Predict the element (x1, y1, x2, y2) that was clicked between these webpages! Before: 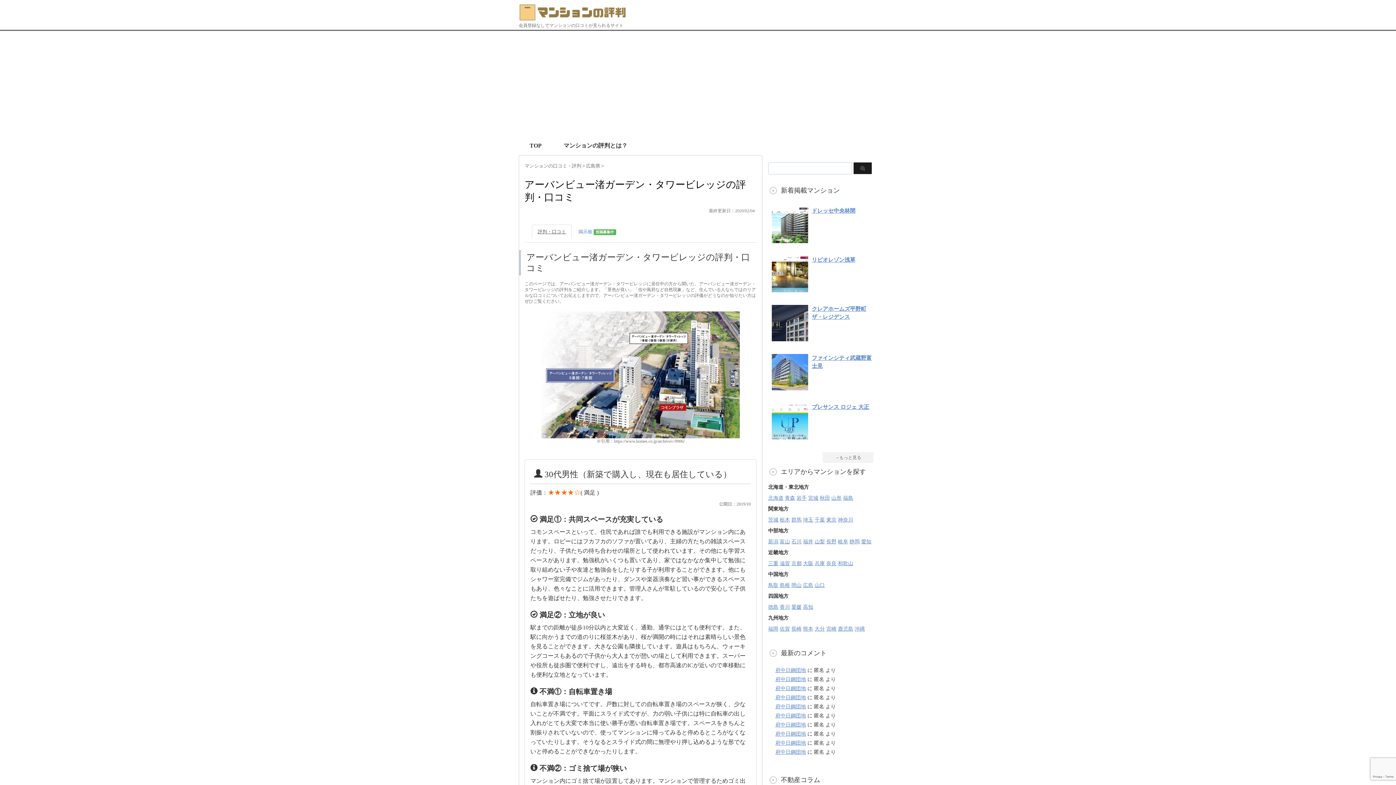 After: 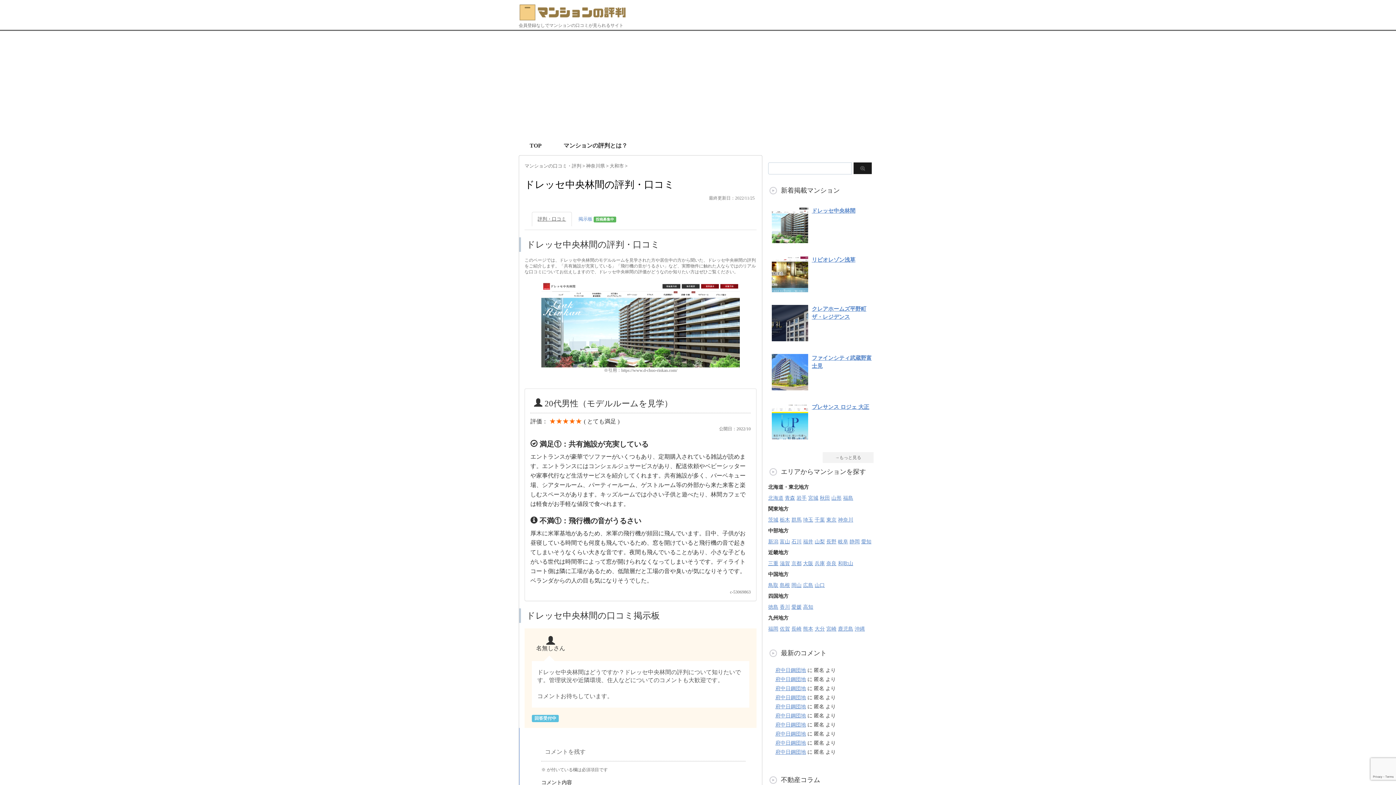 Action: label: ドレッセ中央林間 bbox: (812, 208, 855, 213)